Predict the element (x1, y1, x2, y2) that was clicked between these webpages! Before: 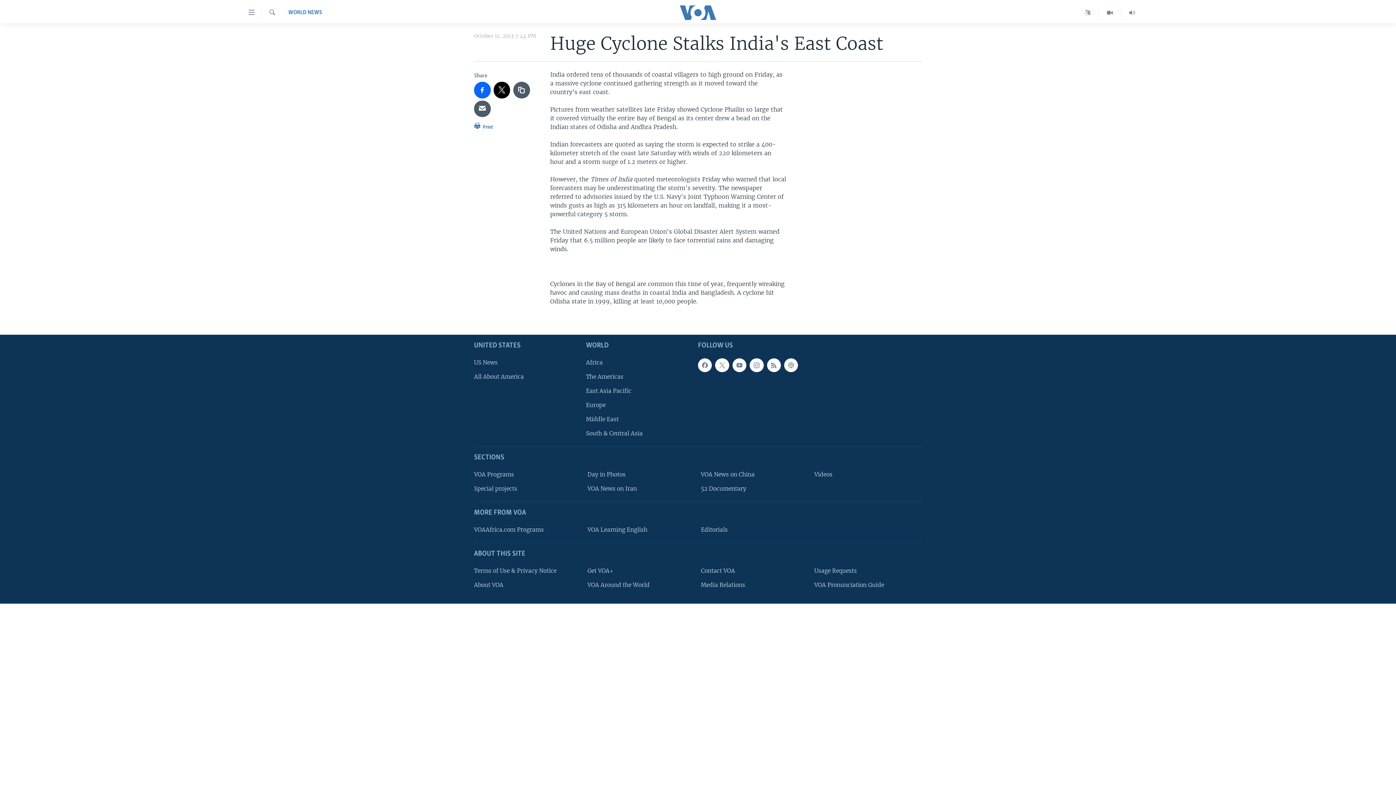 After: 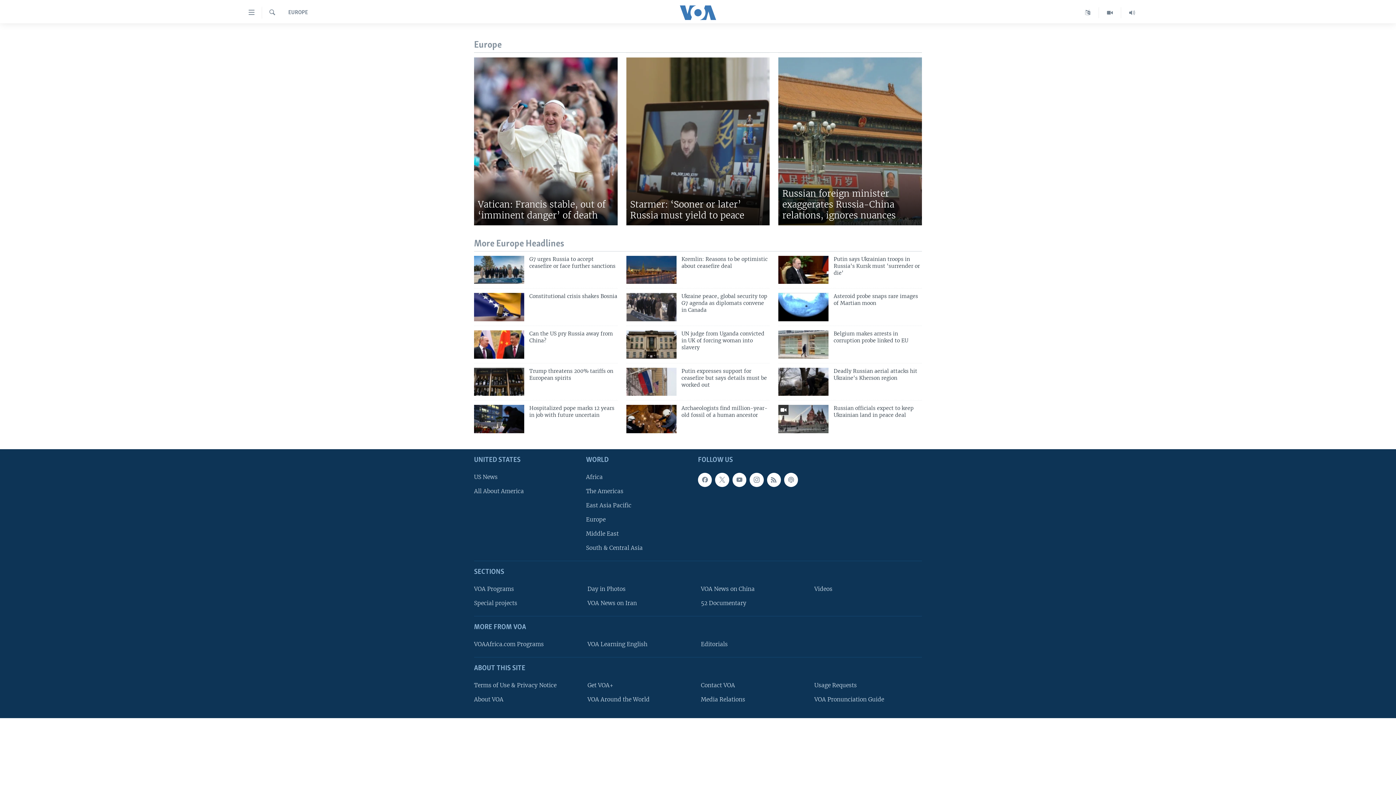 Action: bbox: (586, 401, 693, 409) label: Europe